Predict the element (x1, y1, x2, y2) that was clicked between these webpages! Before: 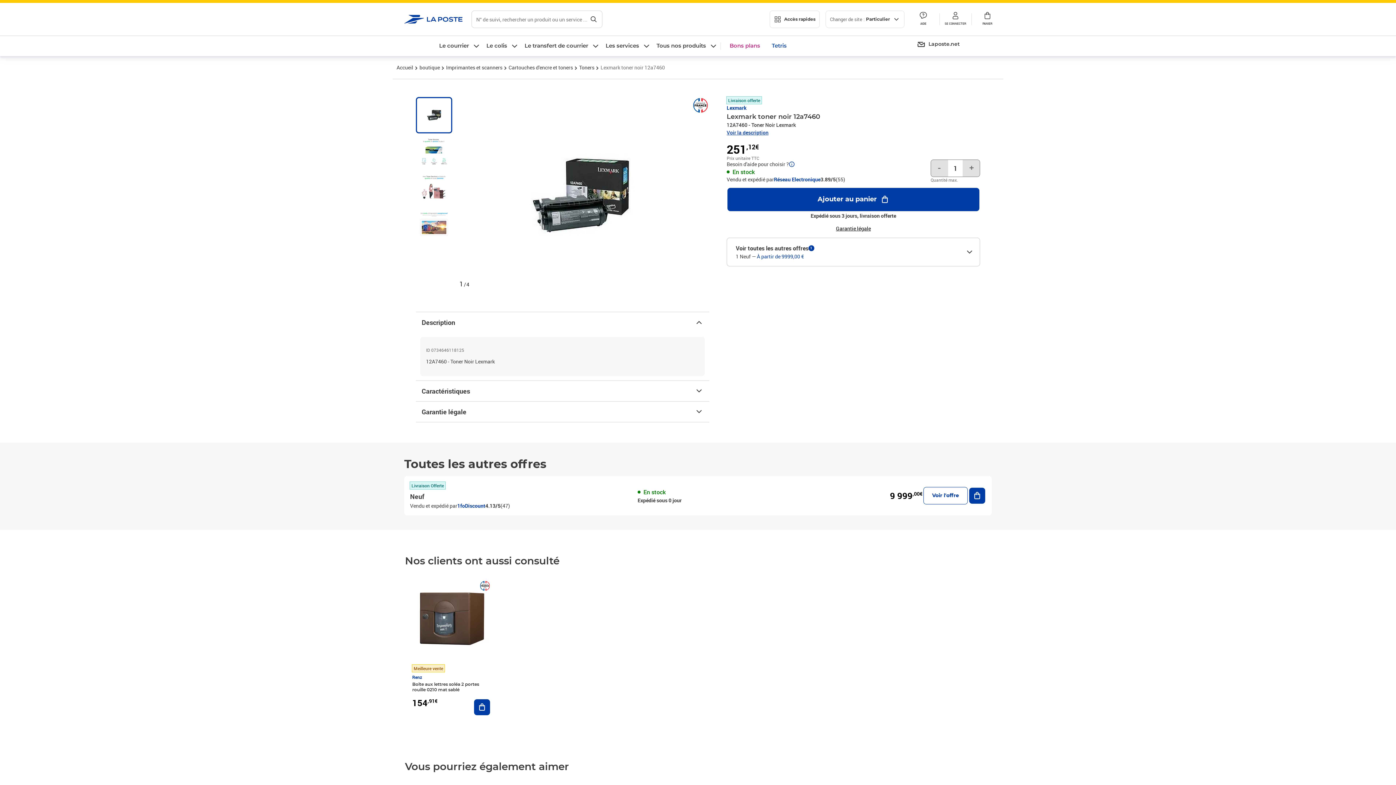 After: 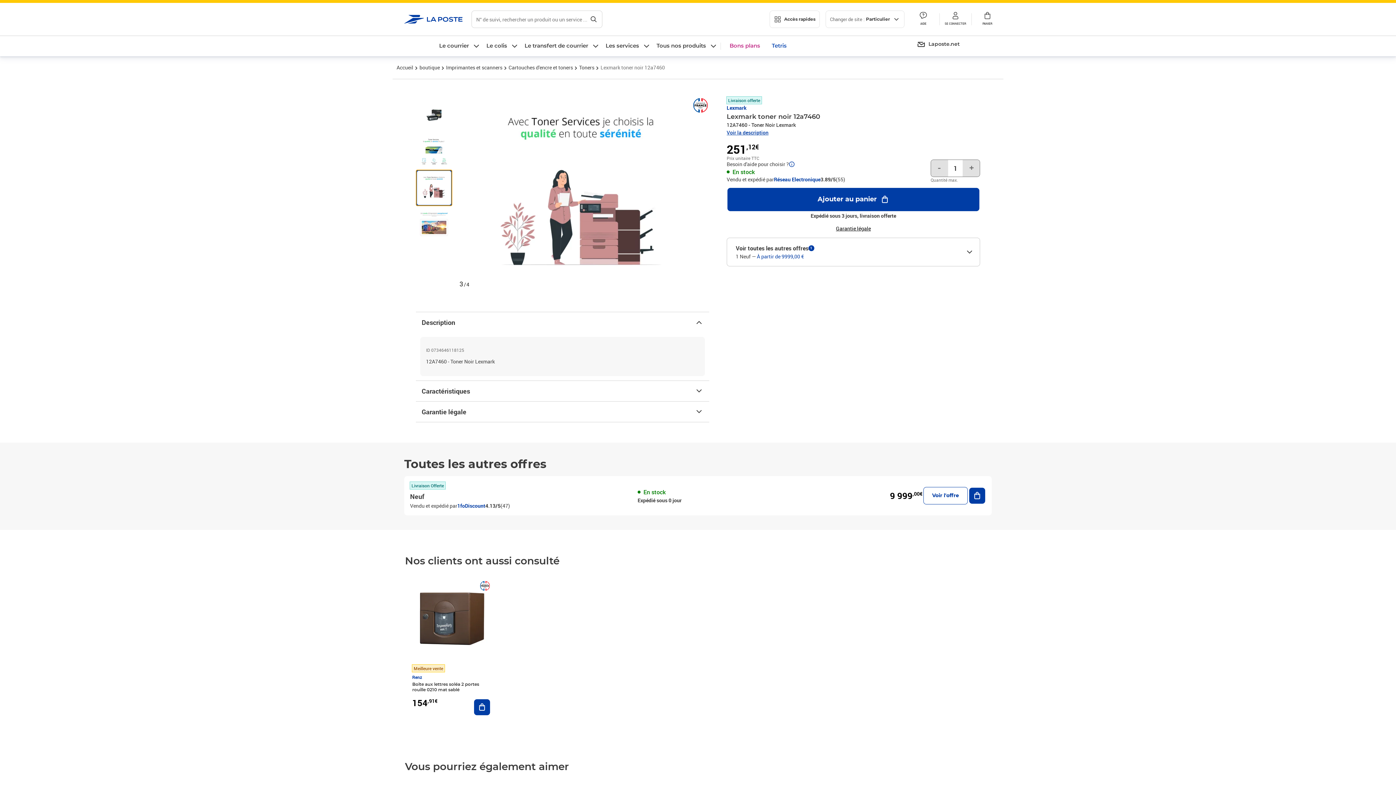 Action: bbox: (416, 169, 452, 206)